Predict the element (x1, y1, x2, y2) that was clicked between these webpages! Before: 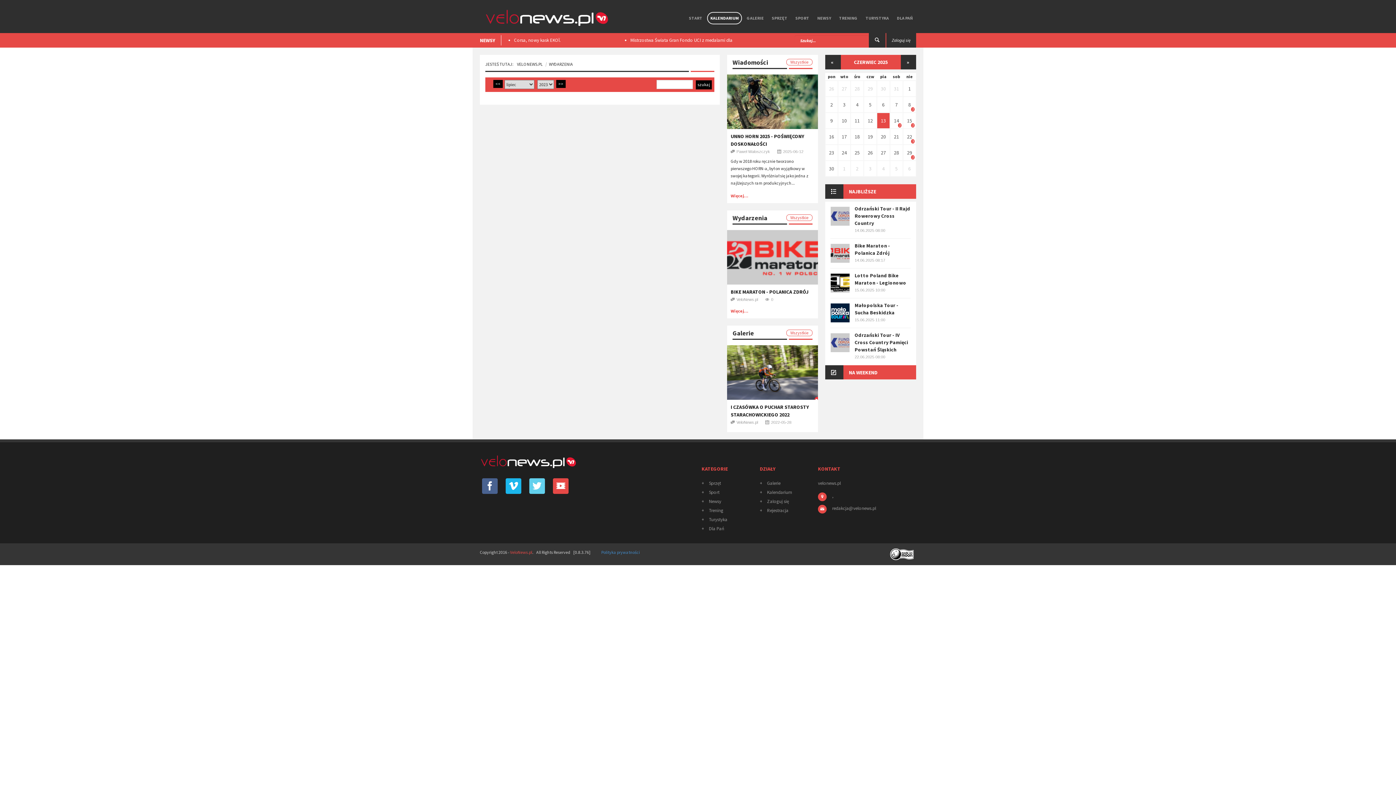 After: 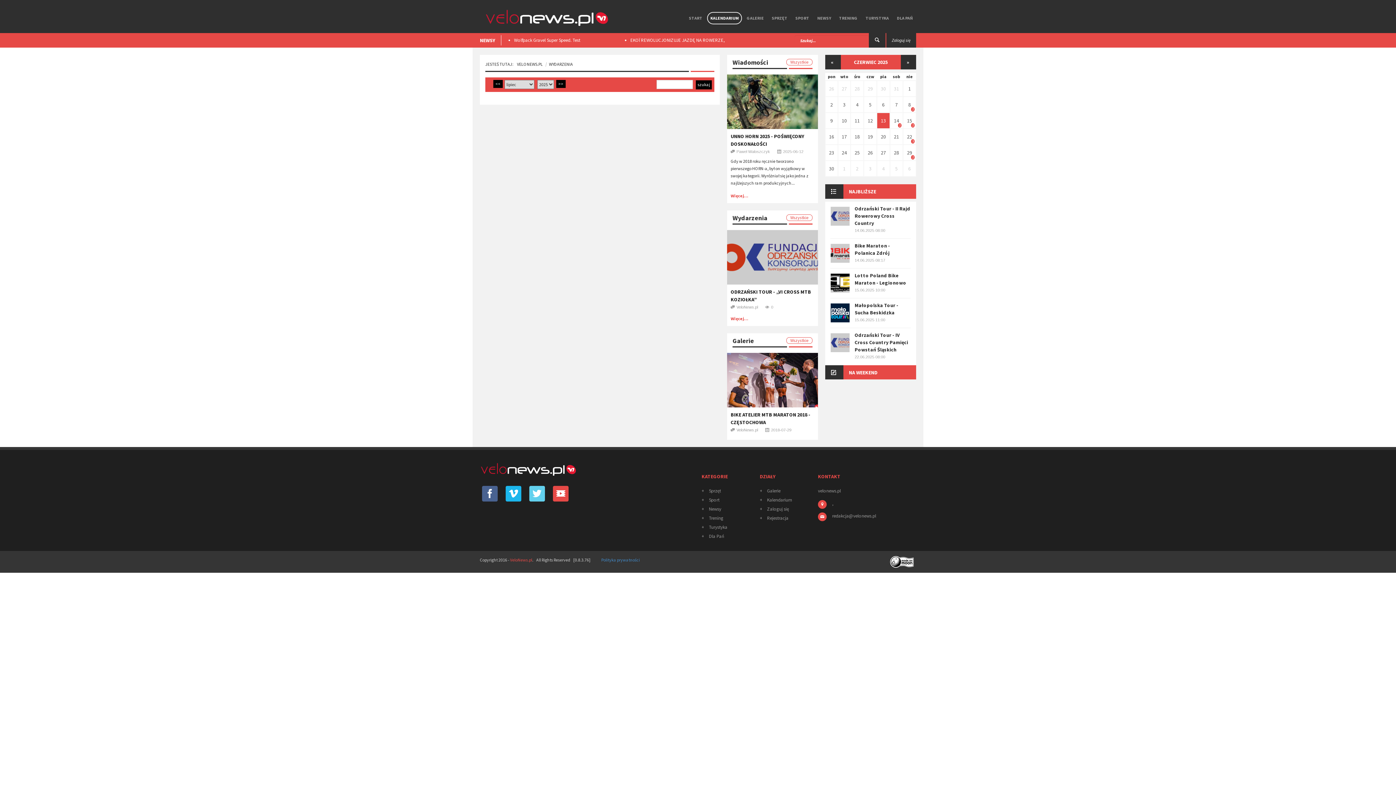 Action: bbox: (856, 165, 858, 172) label: 2